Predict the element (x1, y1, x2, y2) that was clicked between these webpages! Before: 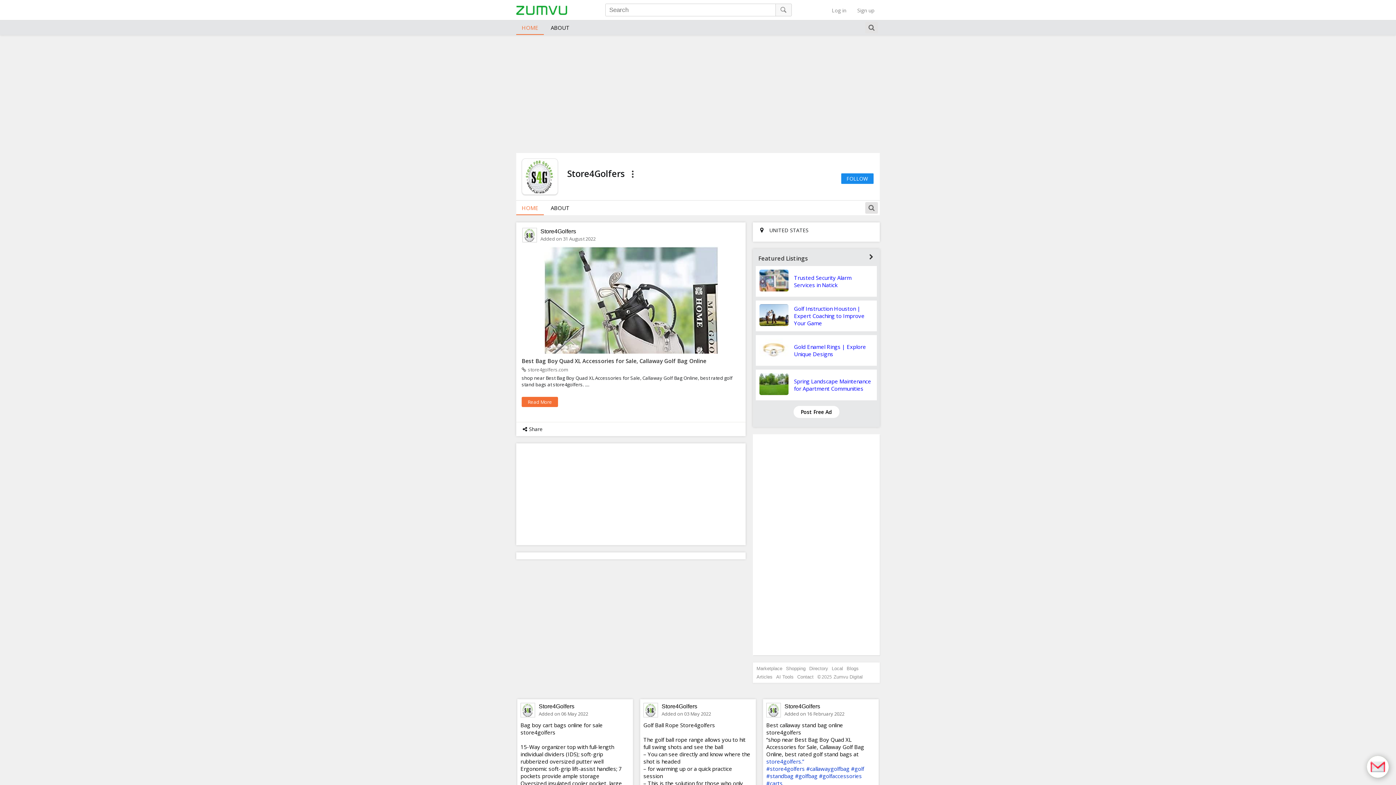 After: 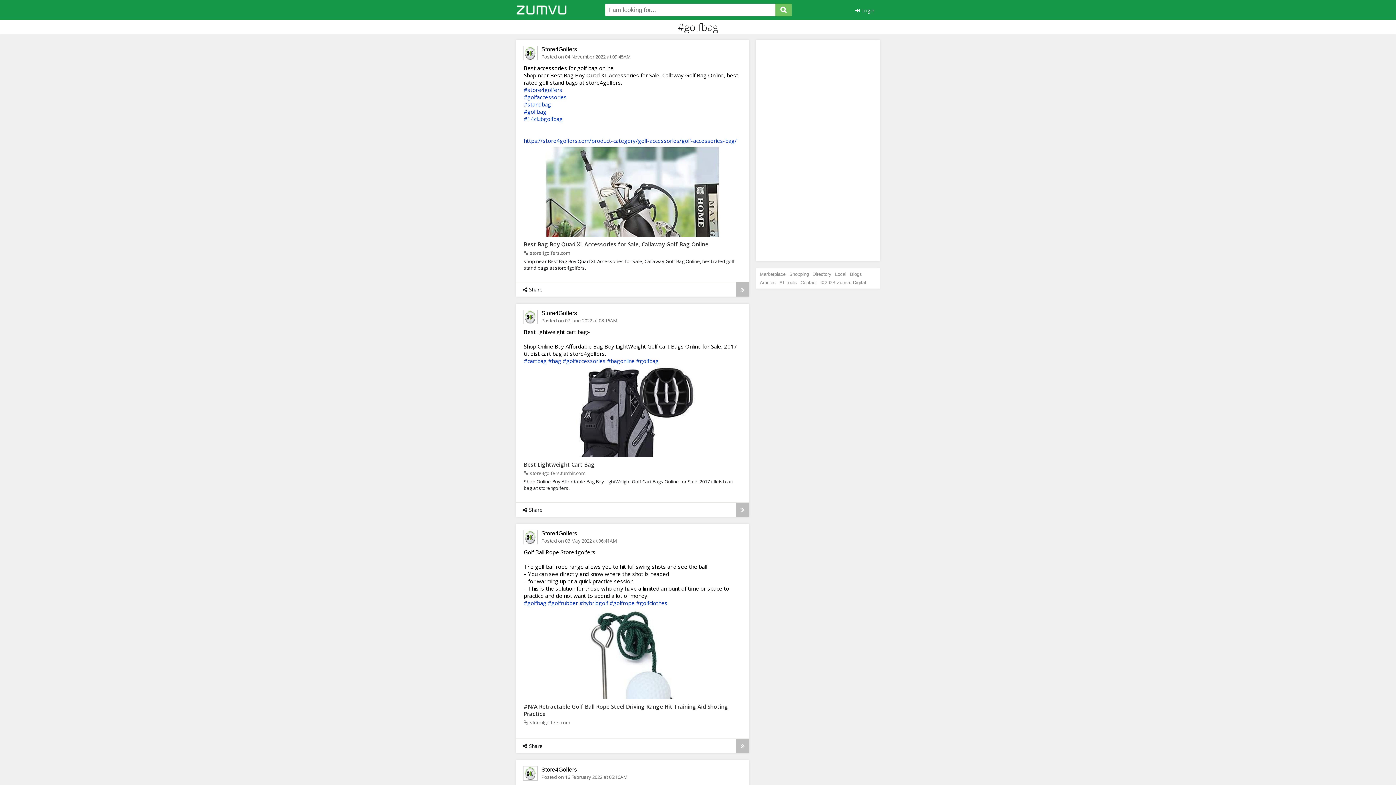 Action: bbox: (795, 772, 817, 780) label: #golfbag